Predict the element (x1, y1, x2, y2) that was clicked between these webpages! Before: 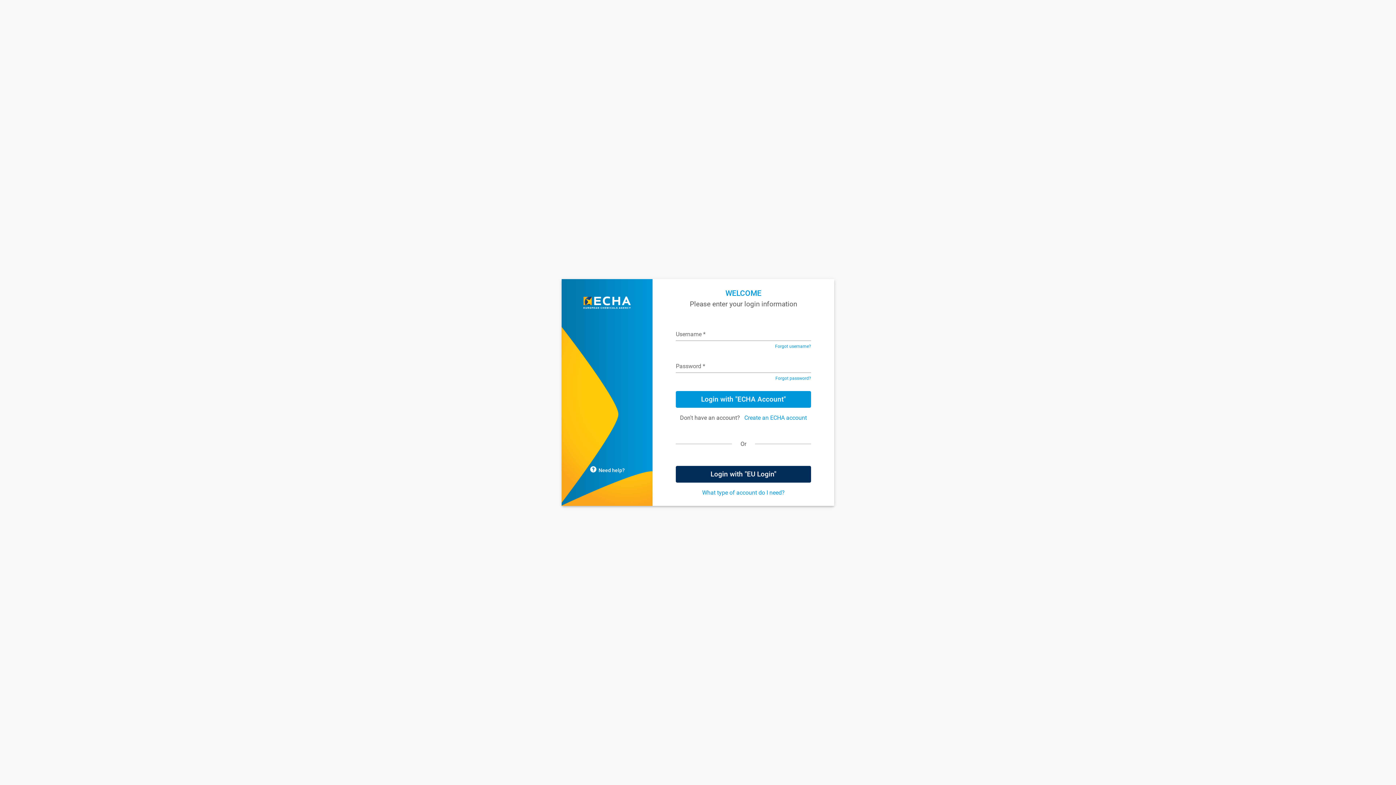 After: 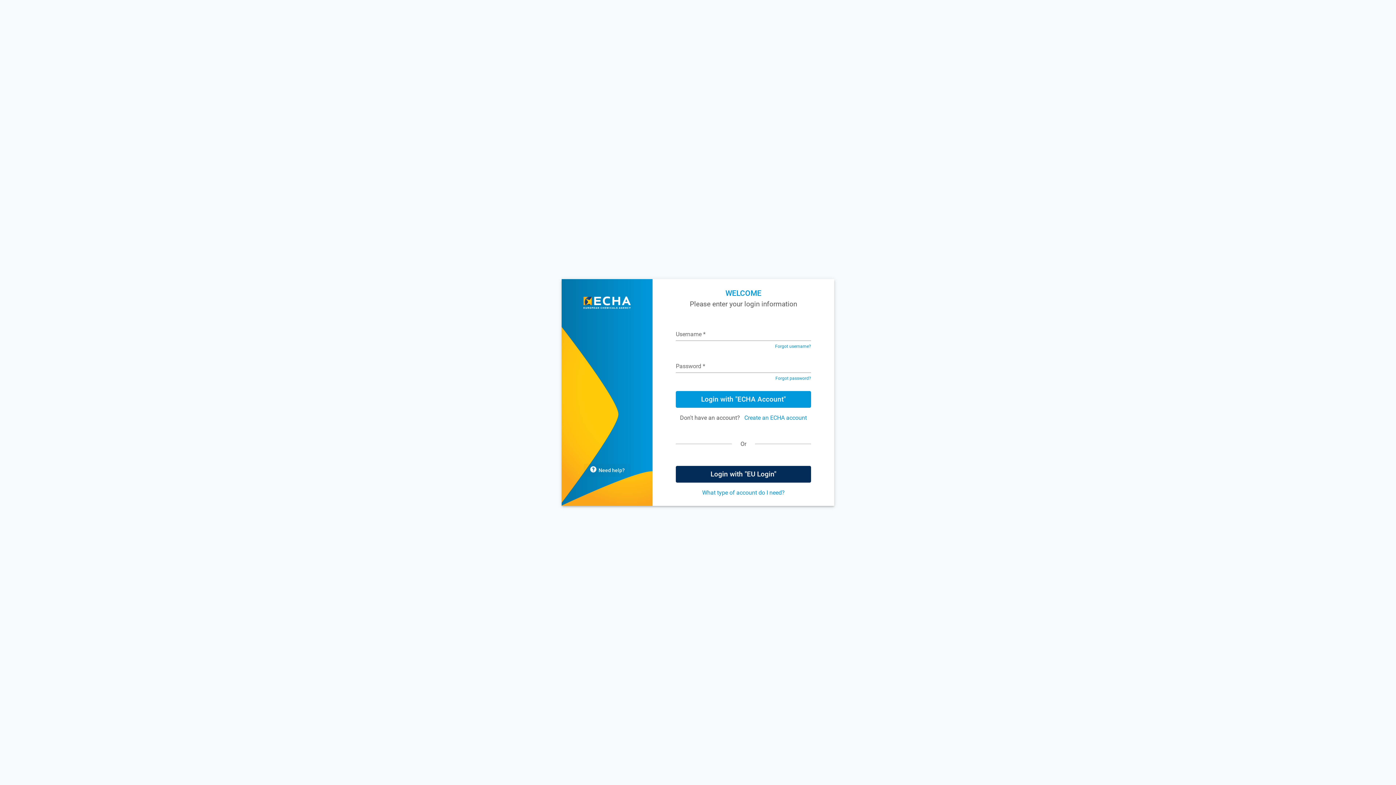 Action: bbox: (583, 463, 630, 477) label: Need help?